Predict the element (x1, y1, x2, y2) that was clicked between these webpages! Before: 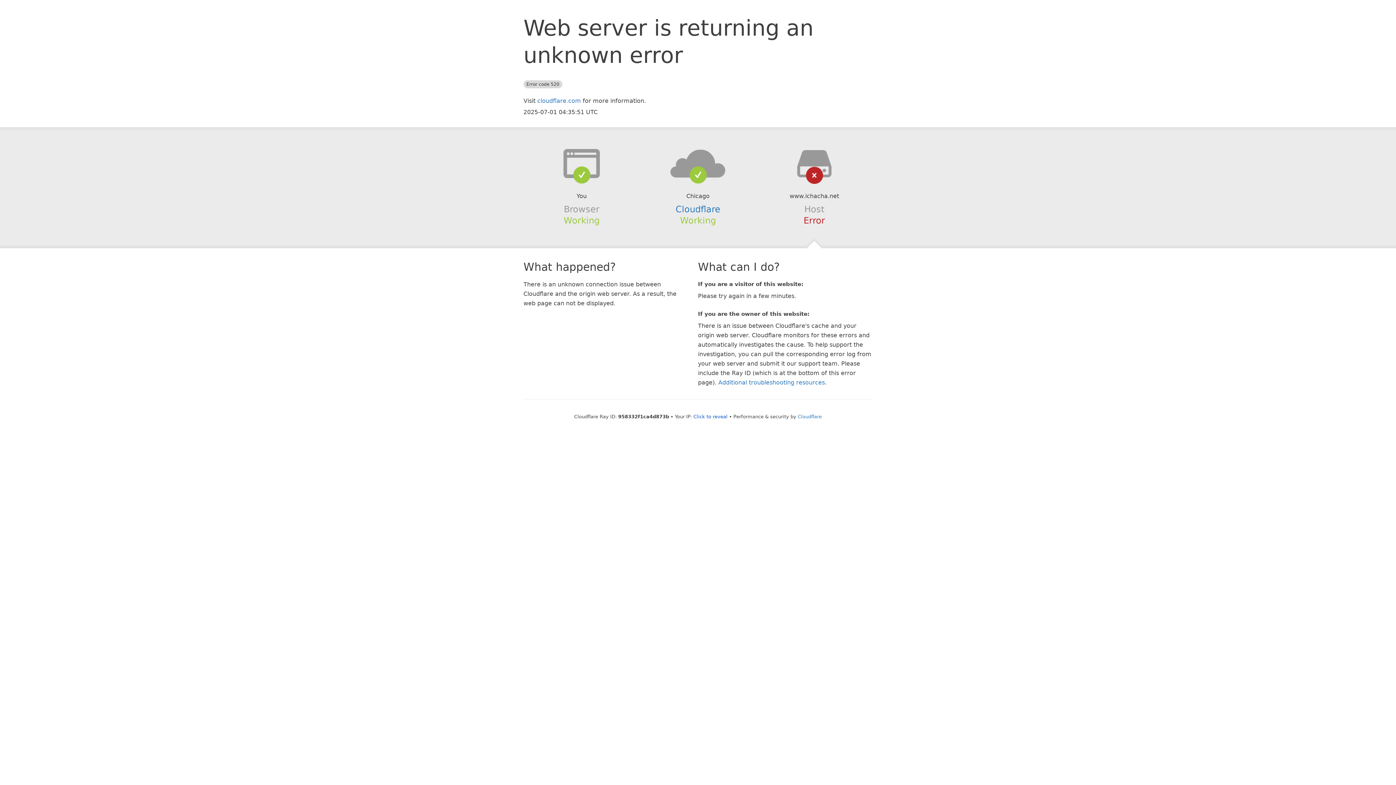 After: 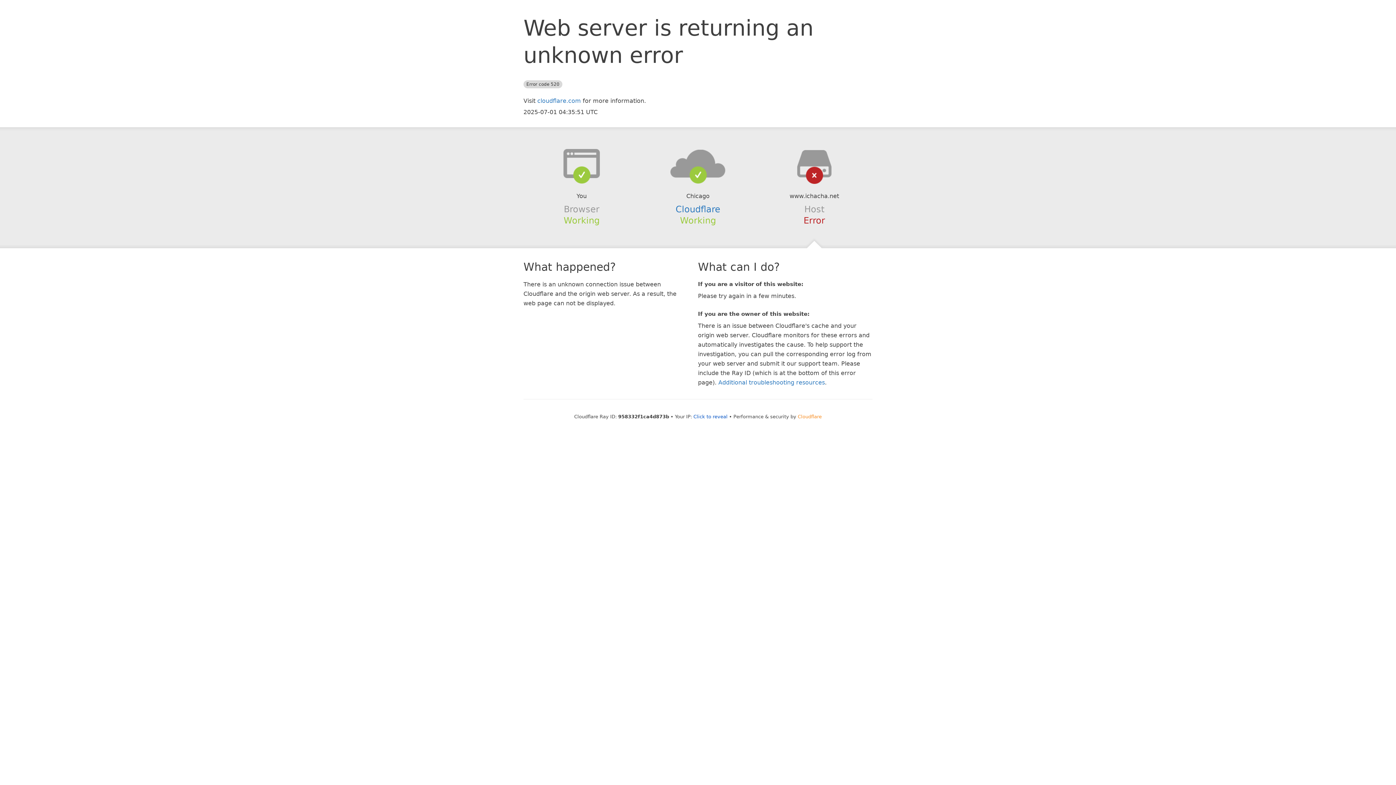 Action: bbox: (798, 414, 822, 419) label: Cloudflare